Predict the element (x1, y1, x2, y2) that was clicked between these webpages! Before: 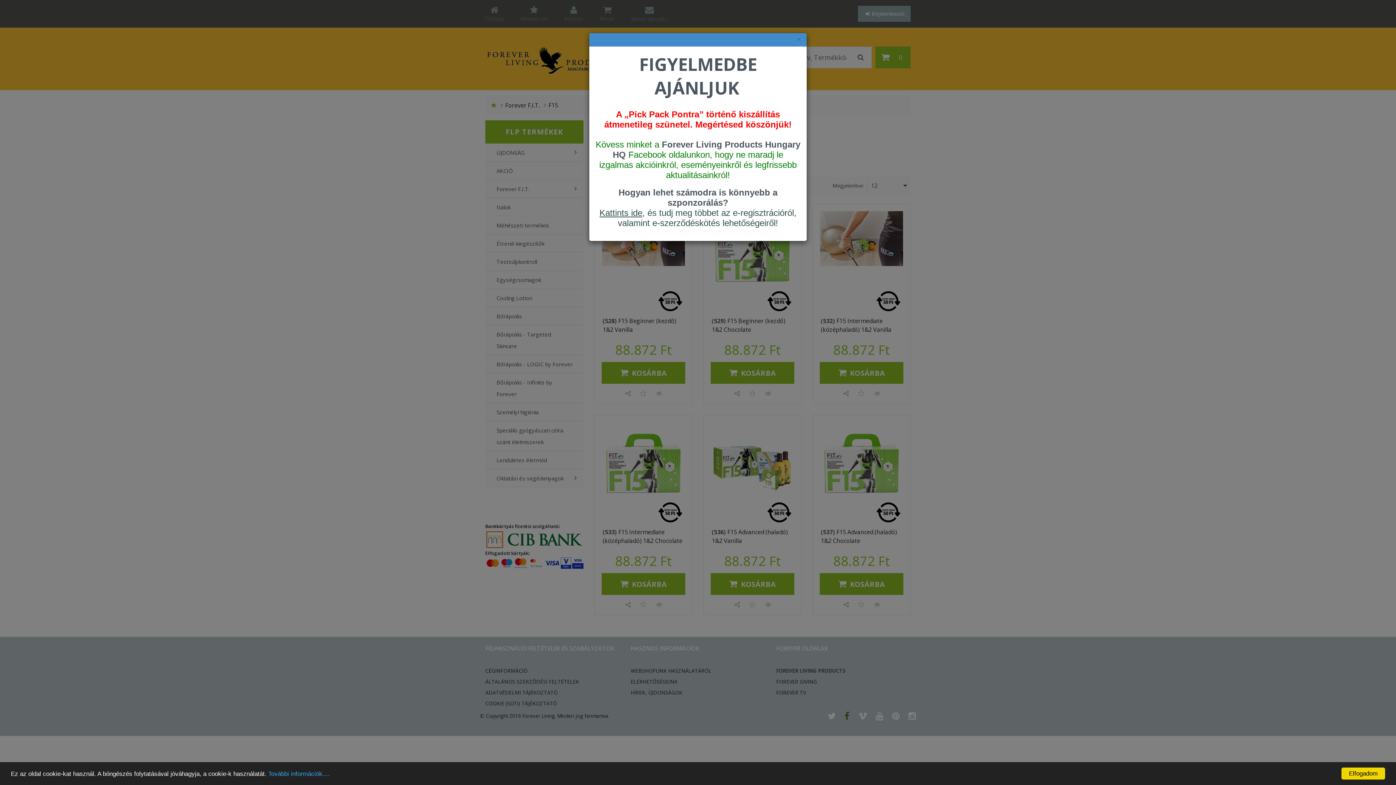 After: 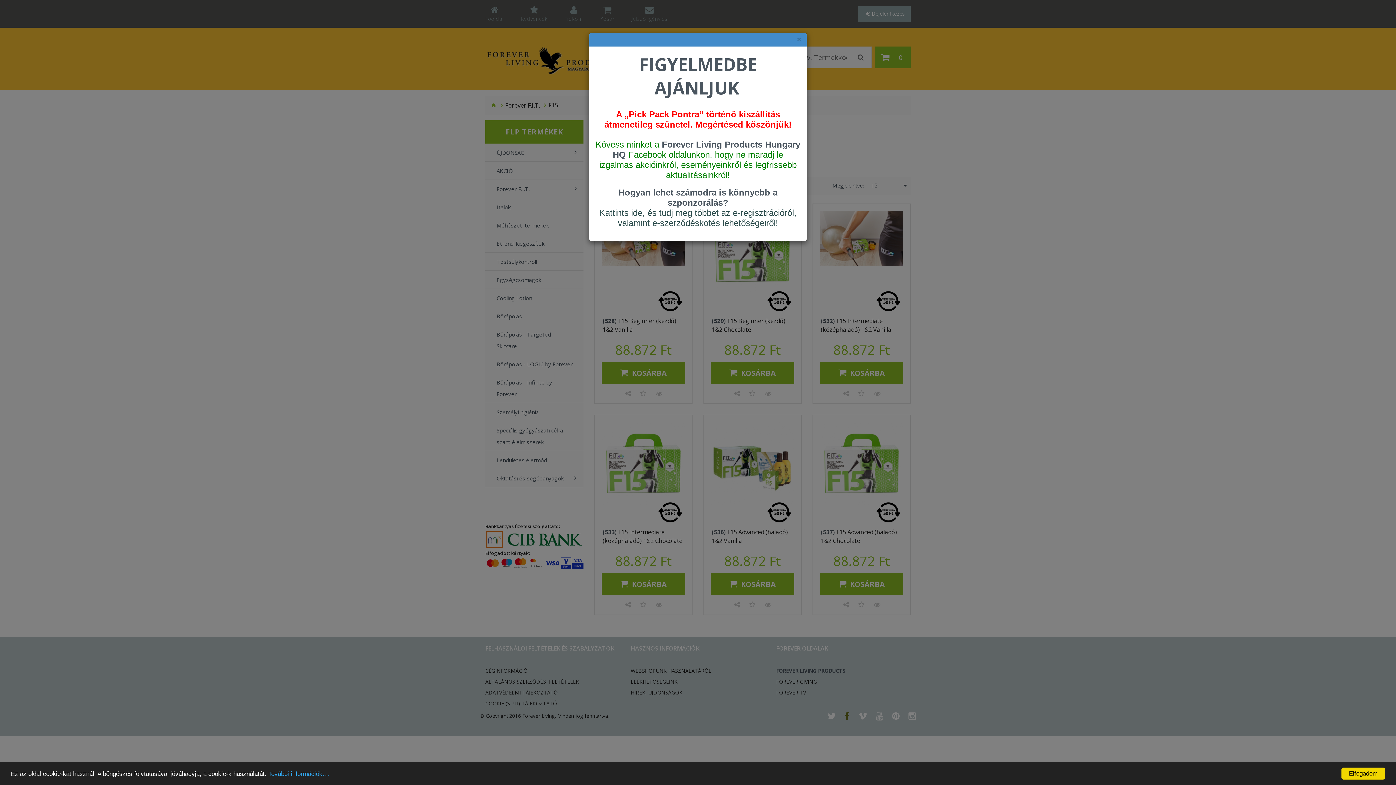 Action: label: Kattints ide, bbox: (599, 208, 645, 218)